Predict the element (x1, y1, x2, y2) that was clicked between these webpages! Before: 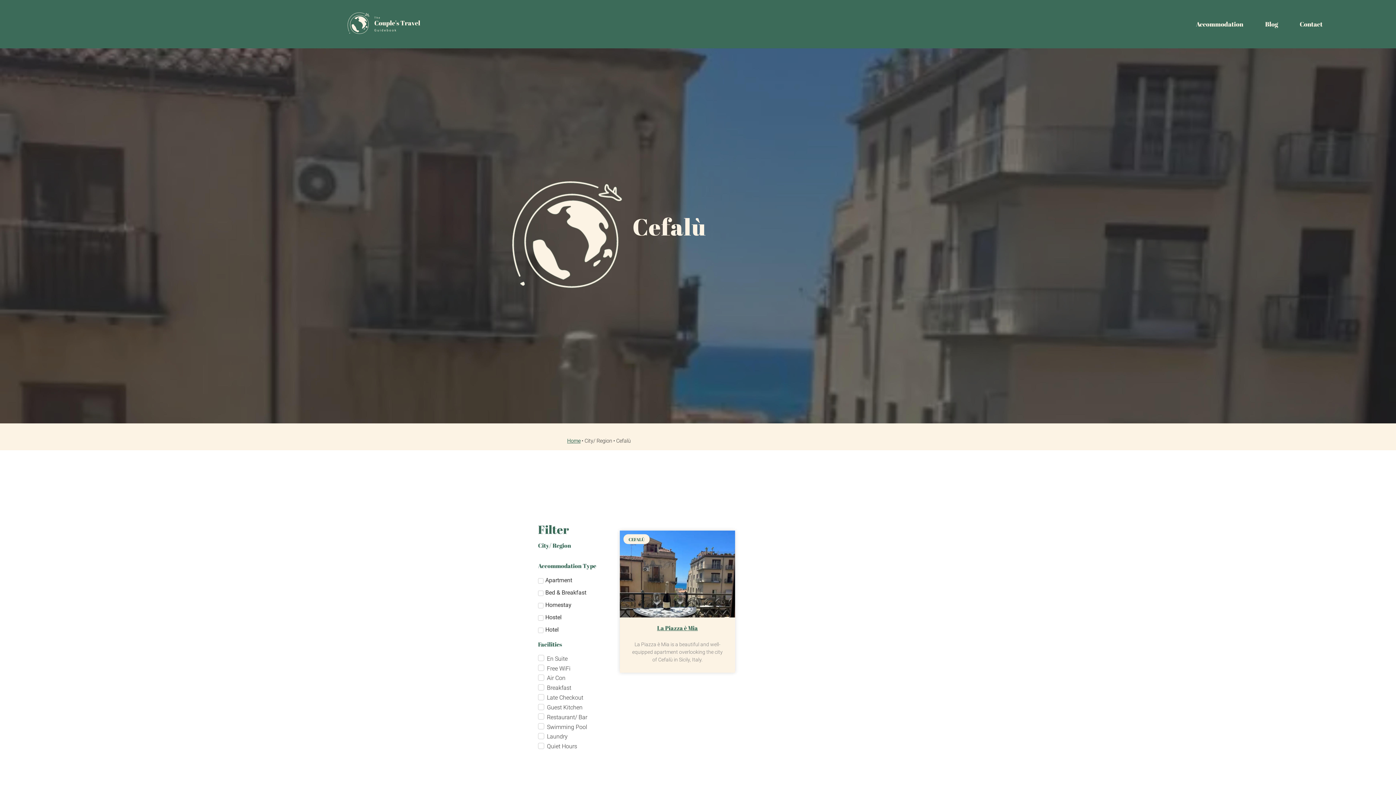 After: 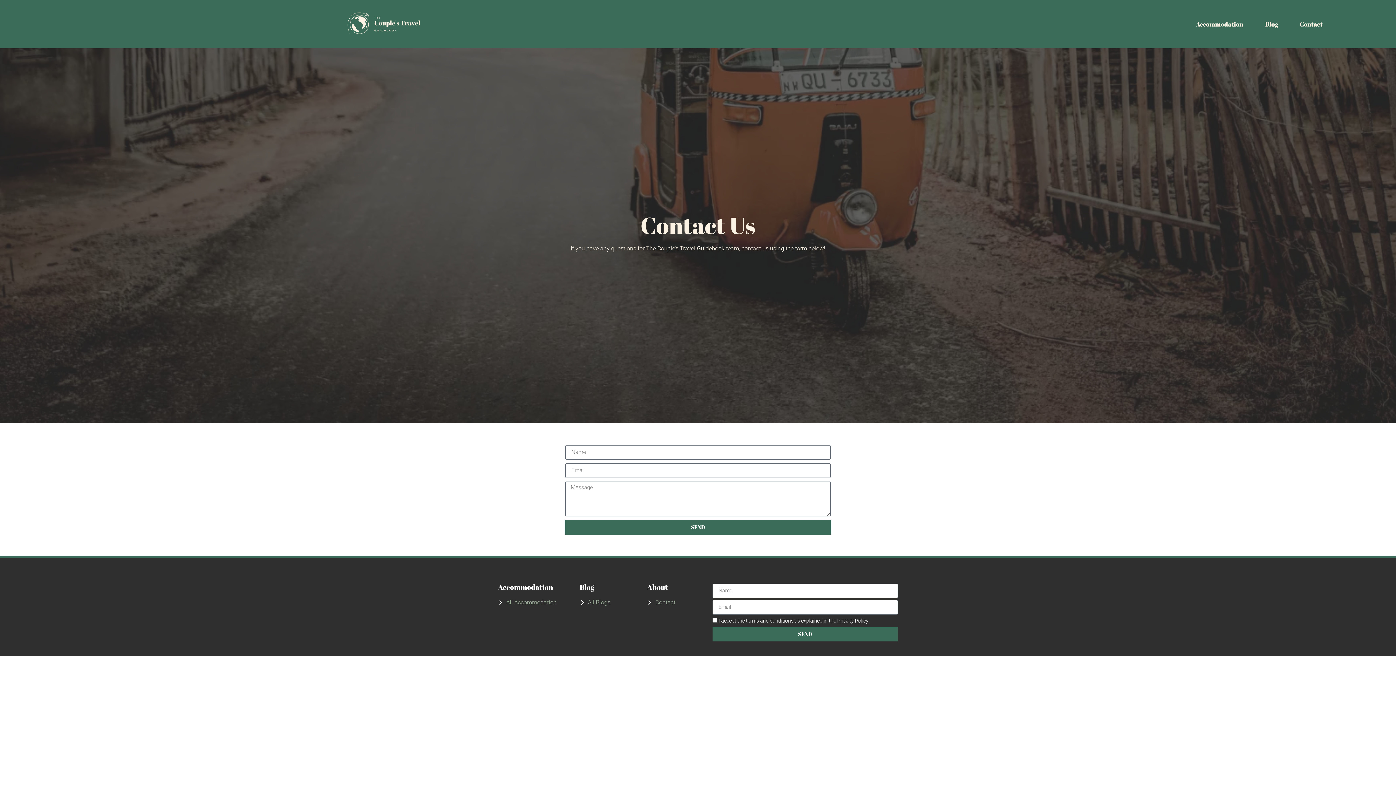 Action: label: Contact bbox: (1296, 18, 1326, 29)